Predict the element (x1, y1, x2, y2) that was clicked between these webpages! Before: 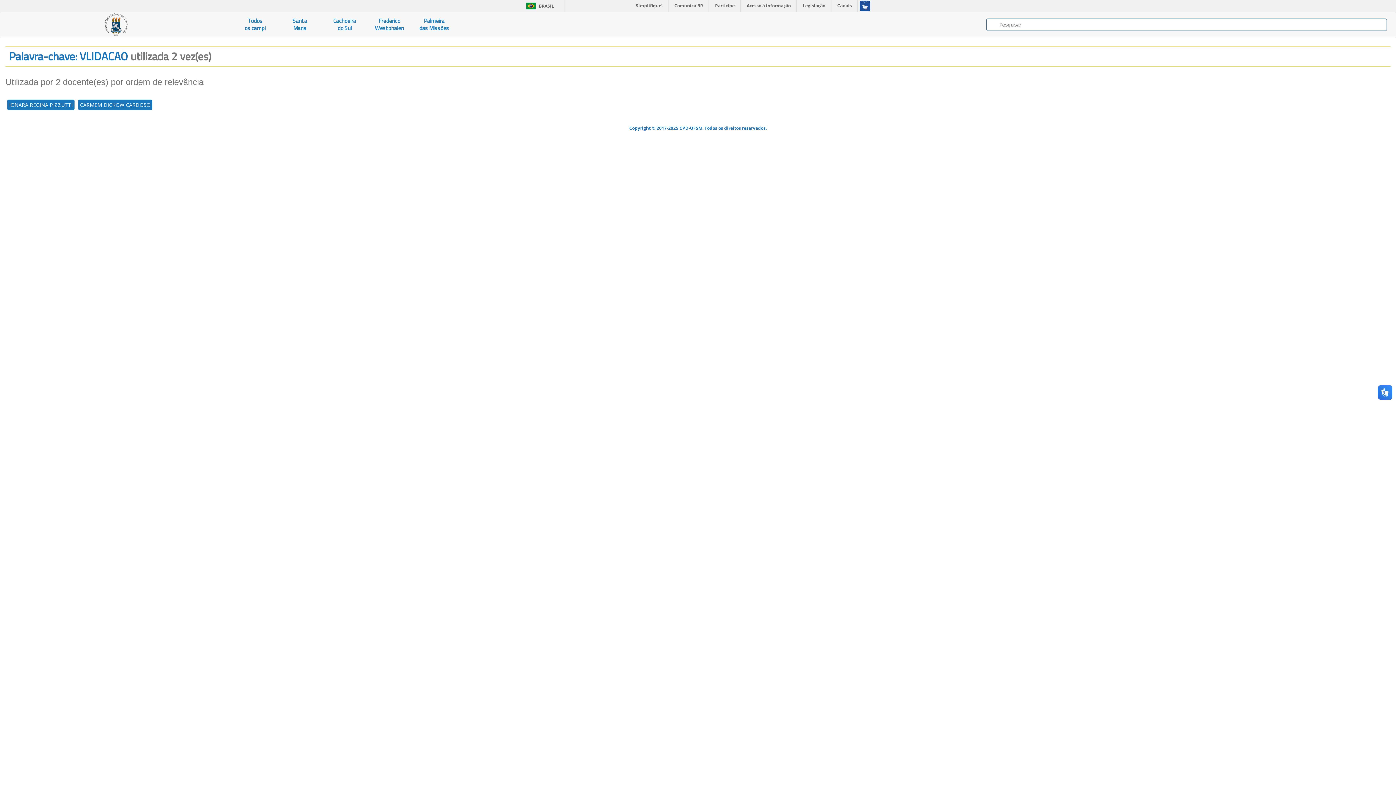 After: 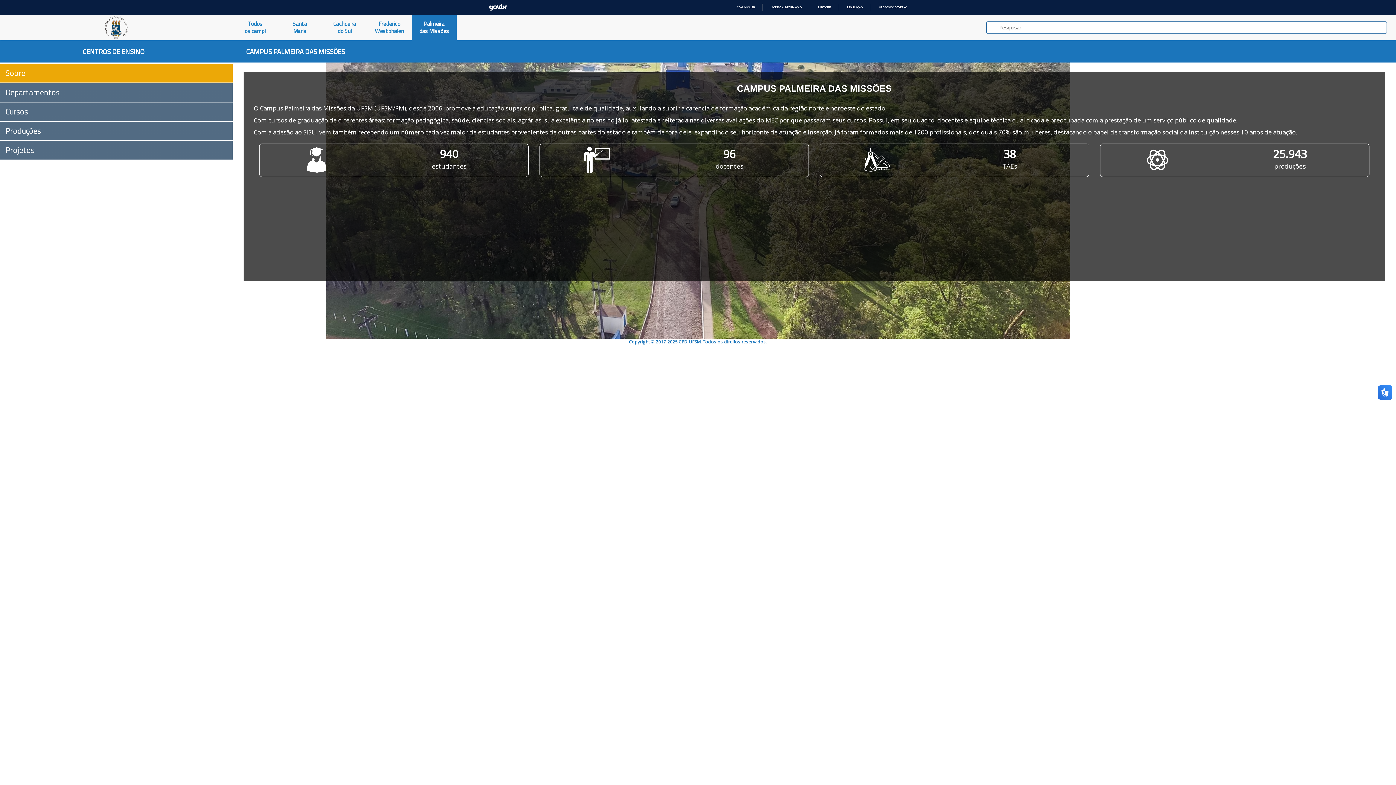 Action: bbox: (411, 12, 456, 37) label: Palmeira
das Missões